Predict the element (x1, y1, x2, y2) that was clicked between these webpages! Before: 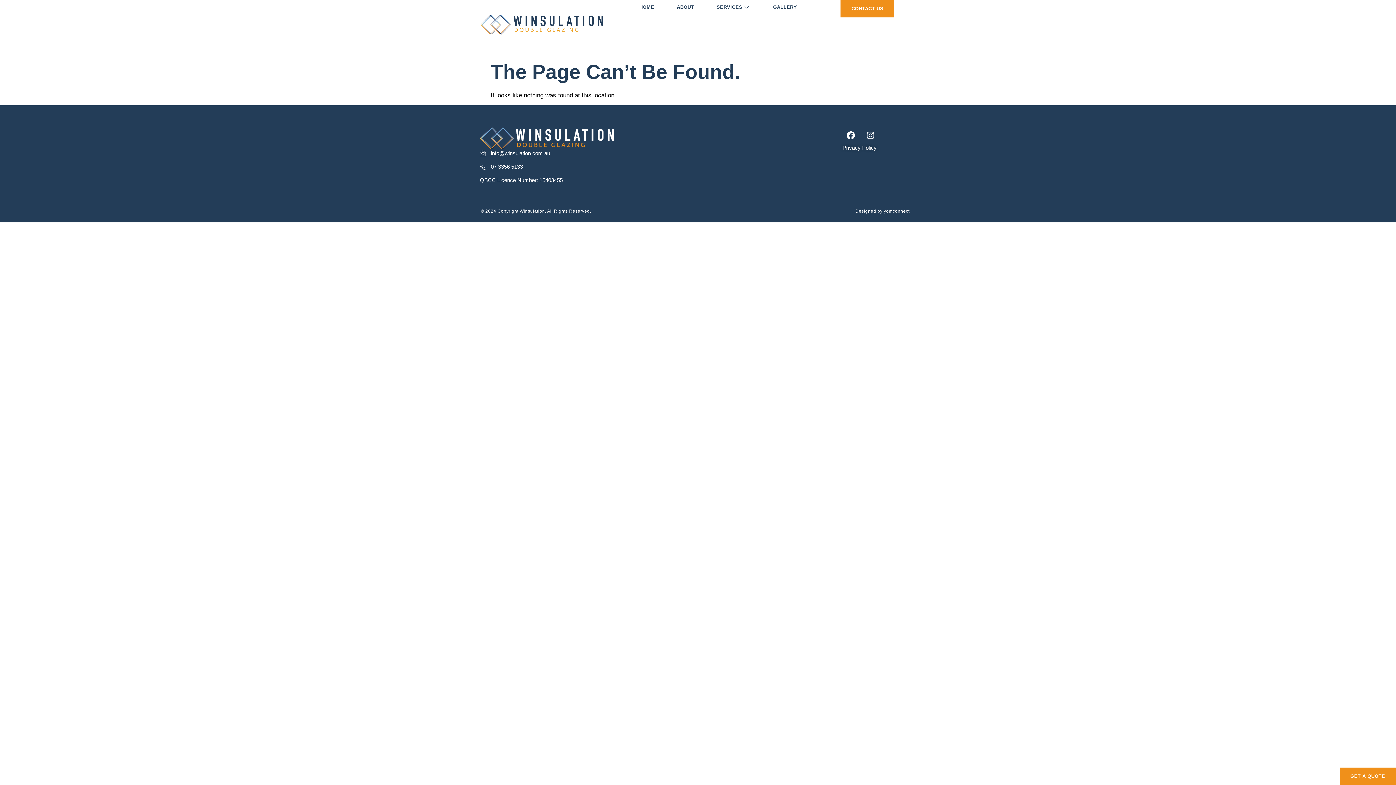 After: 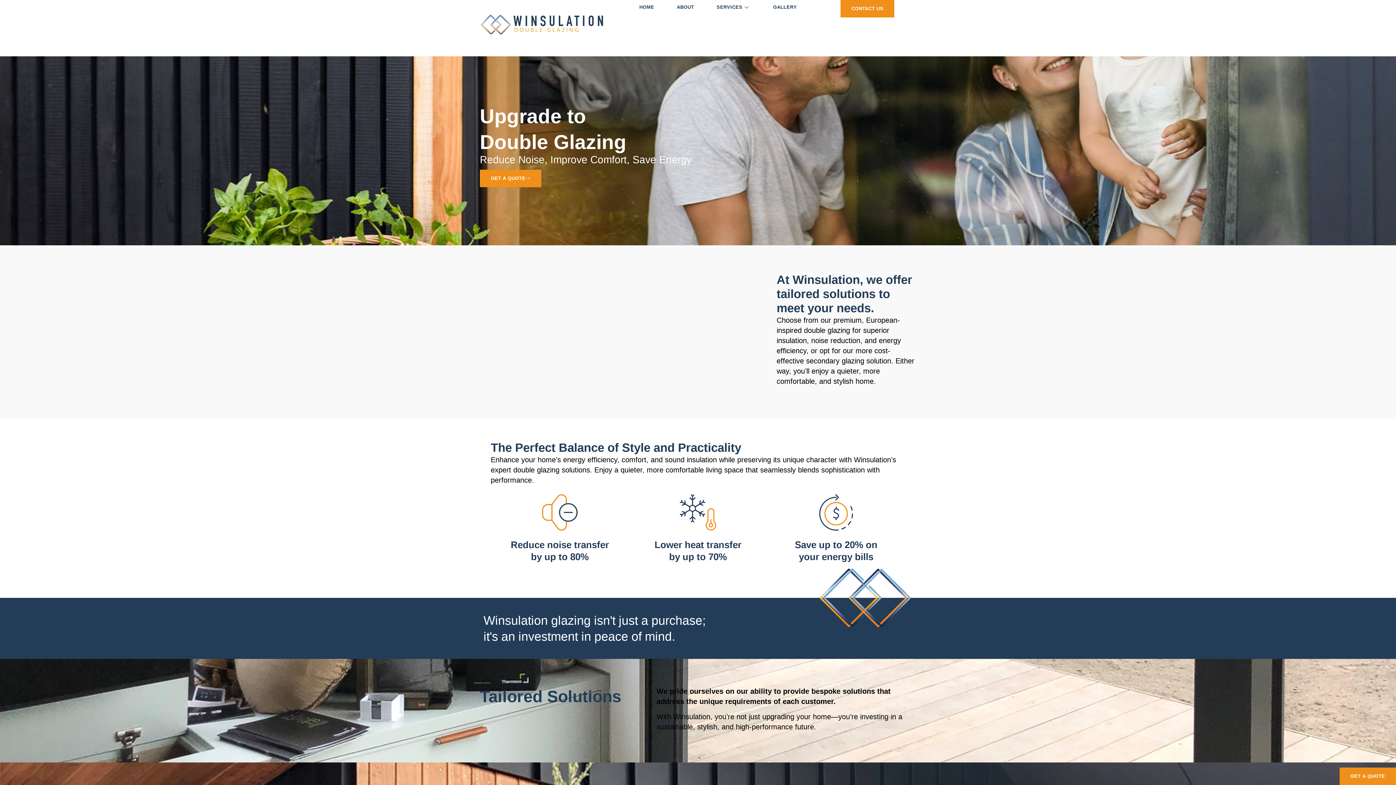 Action: bbox: (472, 0, 611, 49)